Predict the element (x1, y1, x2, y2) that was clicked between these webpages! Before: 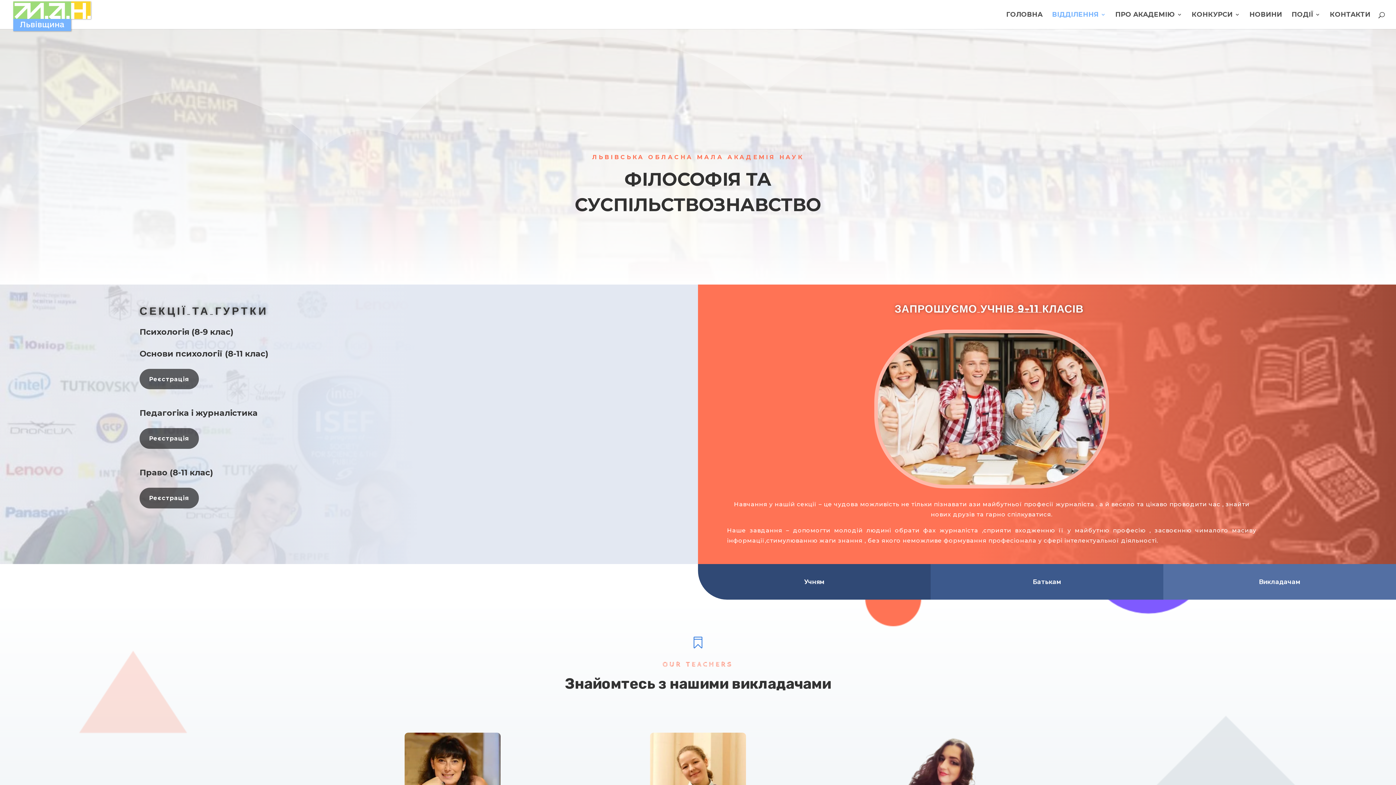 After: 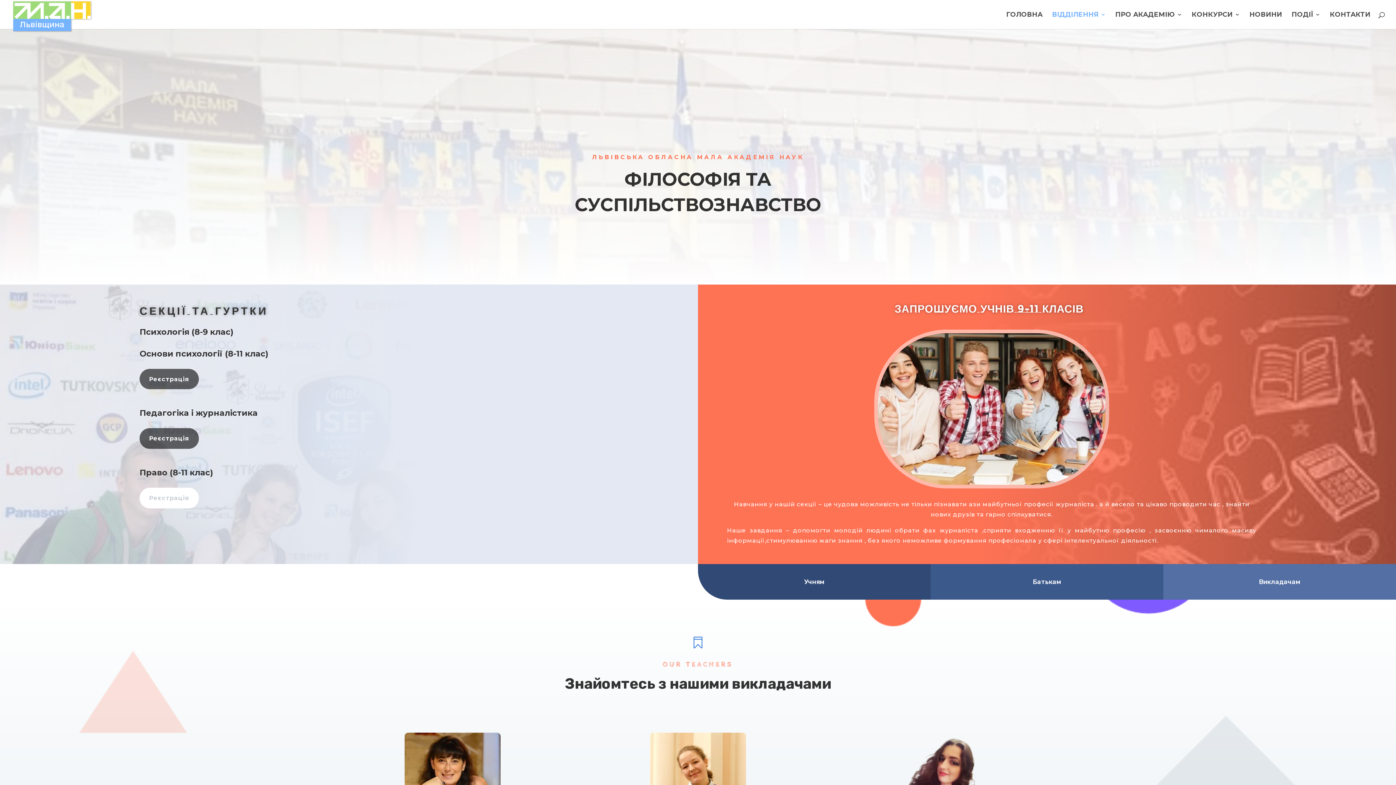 Action: bbox: (139, 487, 198, 508) label: Реєстрація